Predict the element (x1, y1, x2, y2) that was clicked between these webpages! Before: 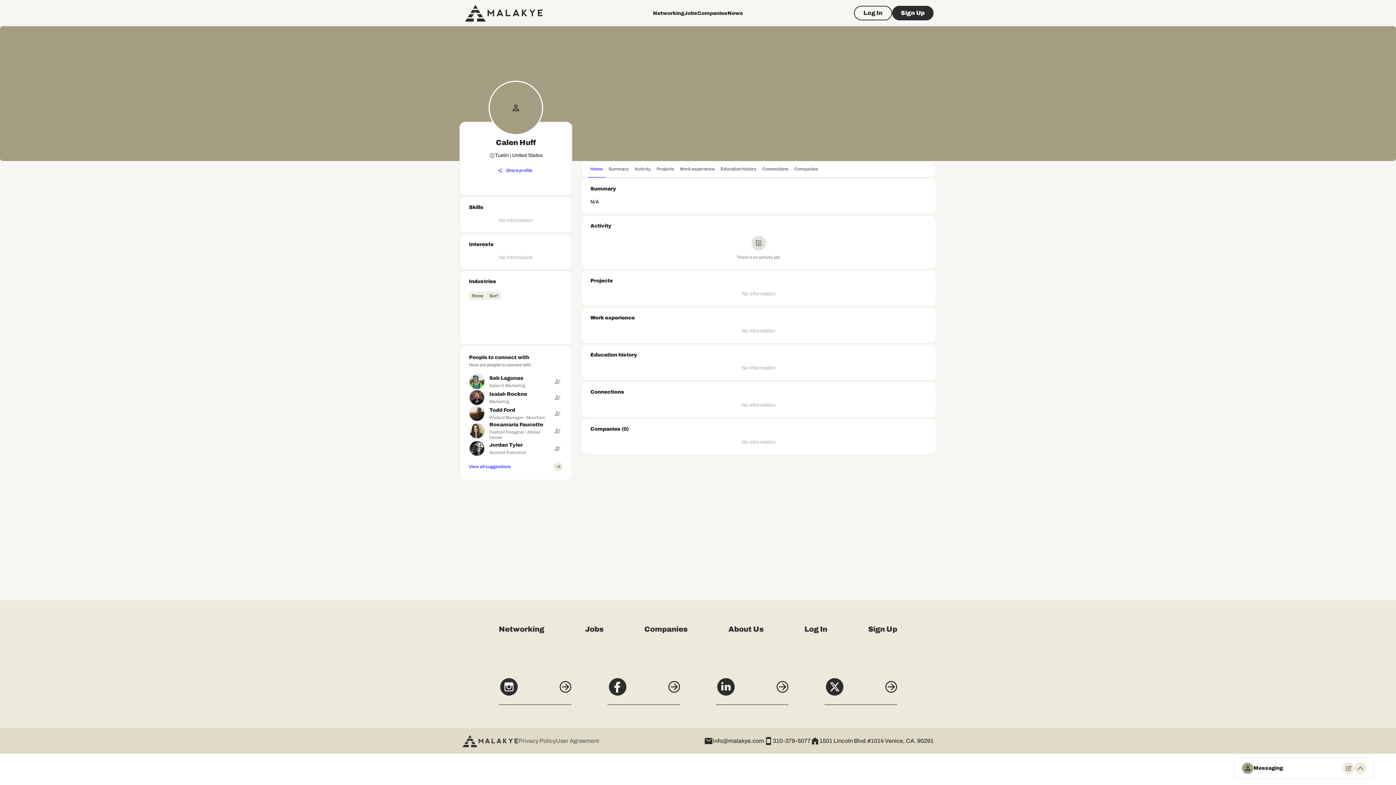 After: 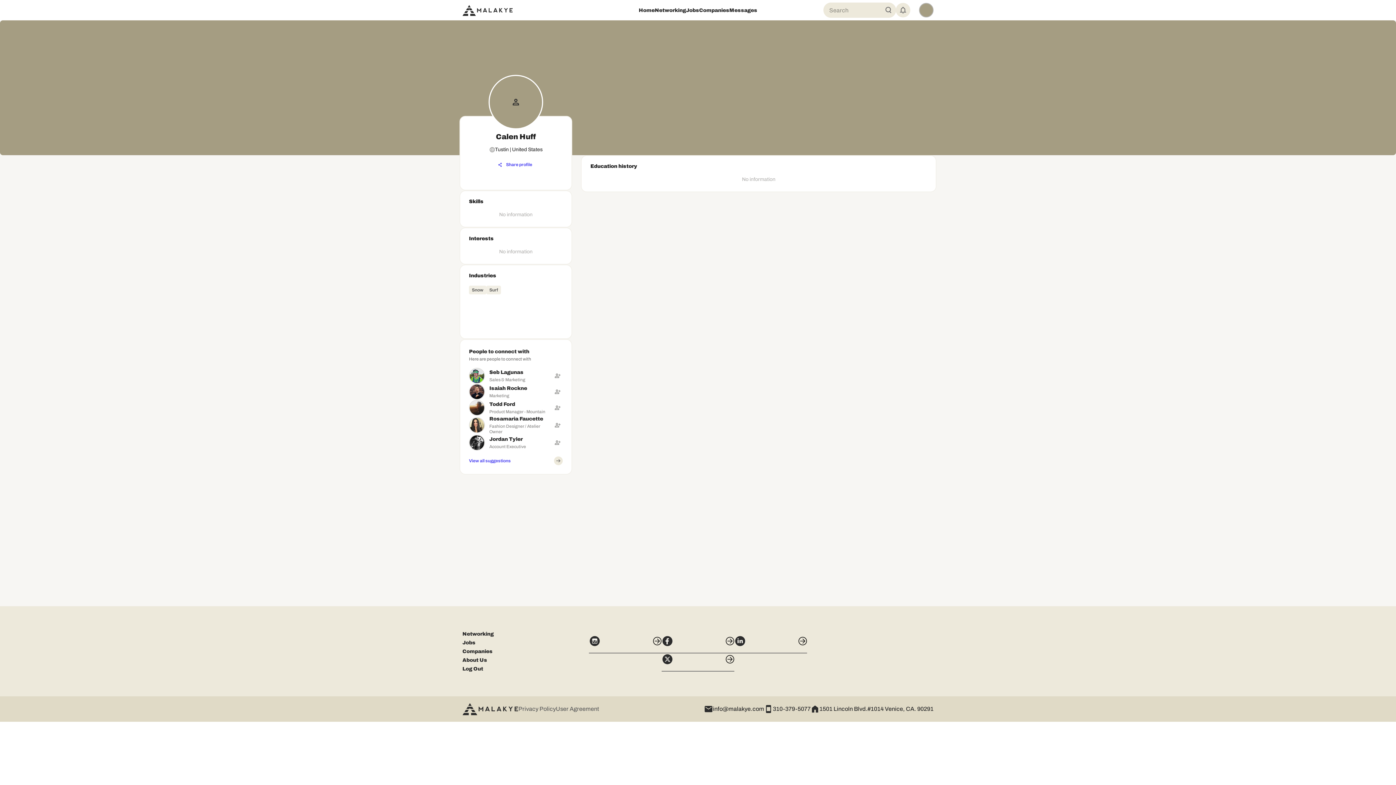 Action: label: Education history bbox: (717, 161, 759, 178)